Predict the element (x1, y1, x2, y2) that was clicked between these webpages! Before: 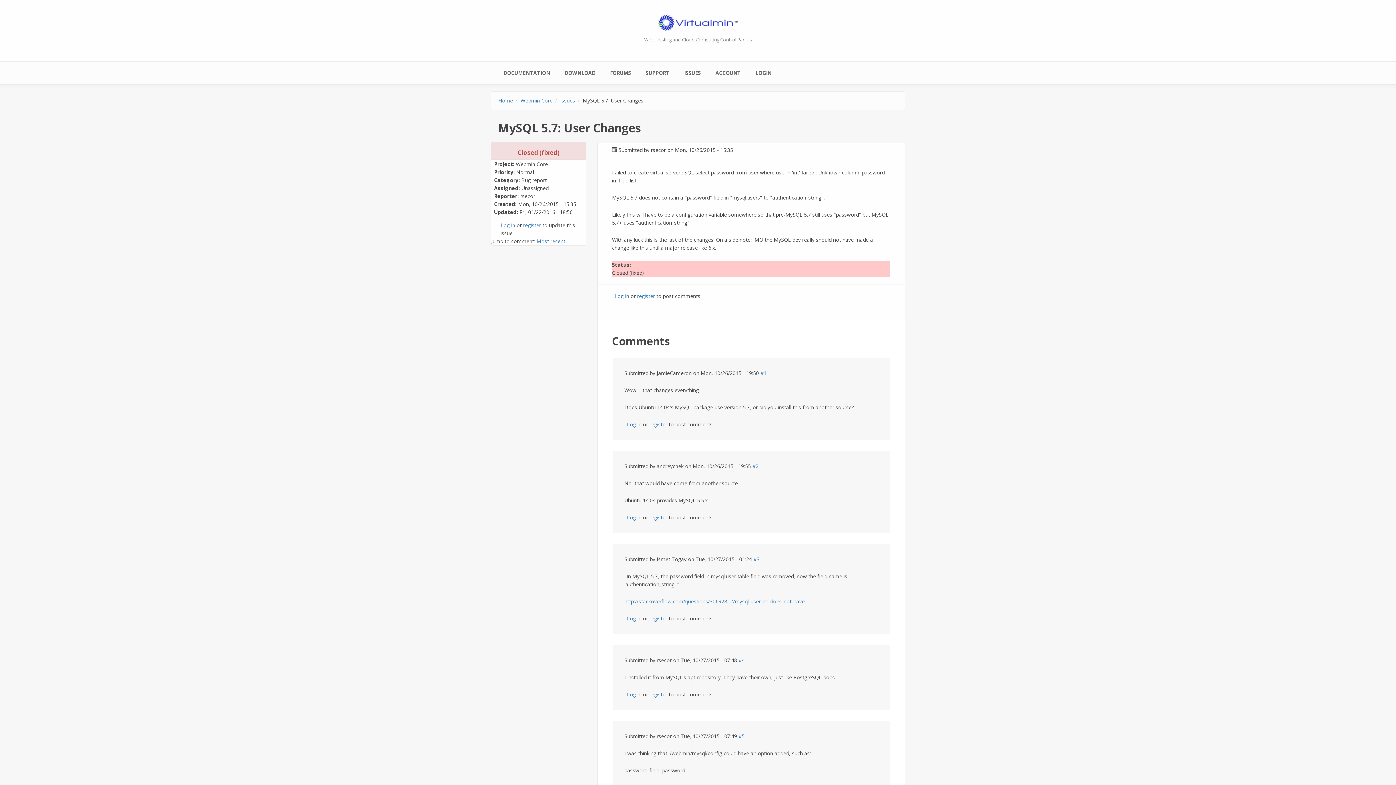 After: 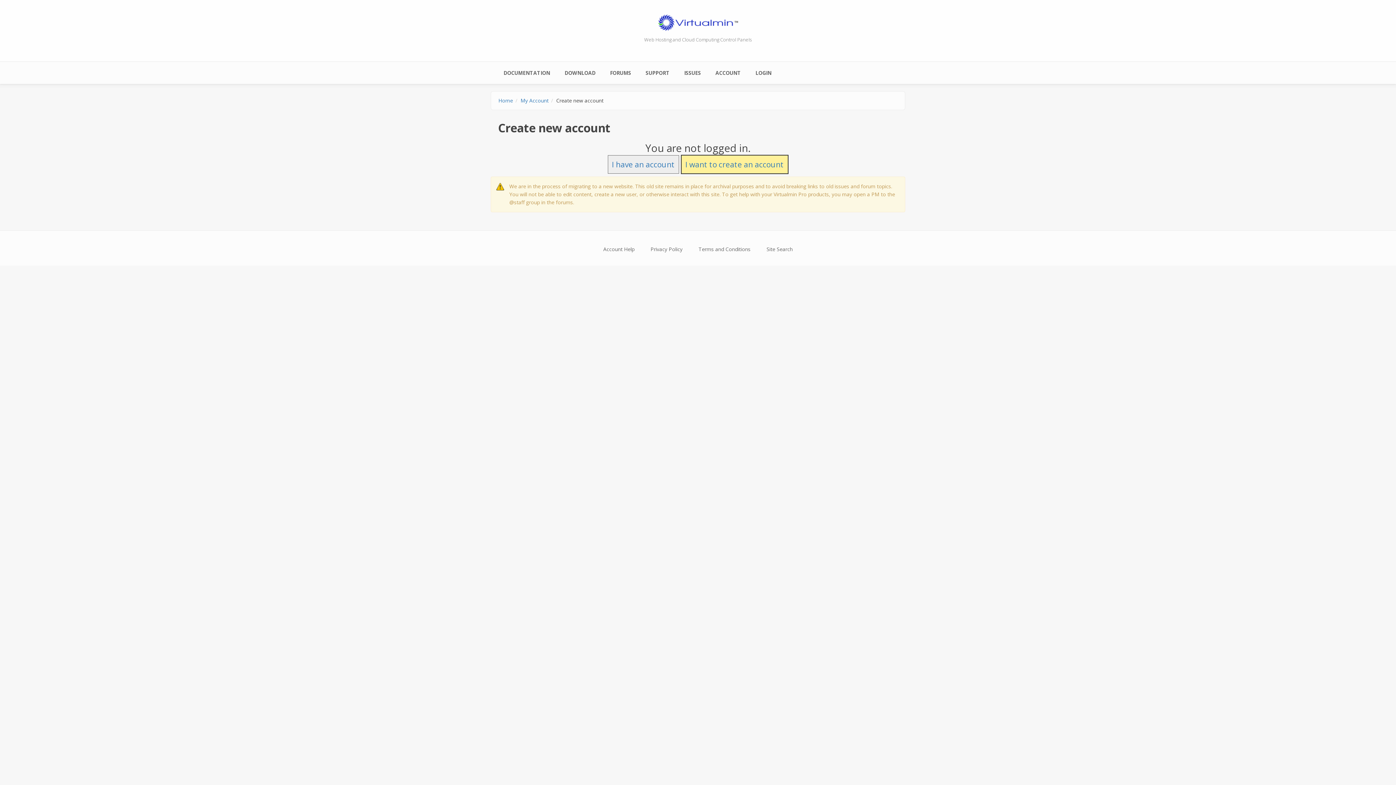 Action: label: register bbox: (649, 615, 667, 622)